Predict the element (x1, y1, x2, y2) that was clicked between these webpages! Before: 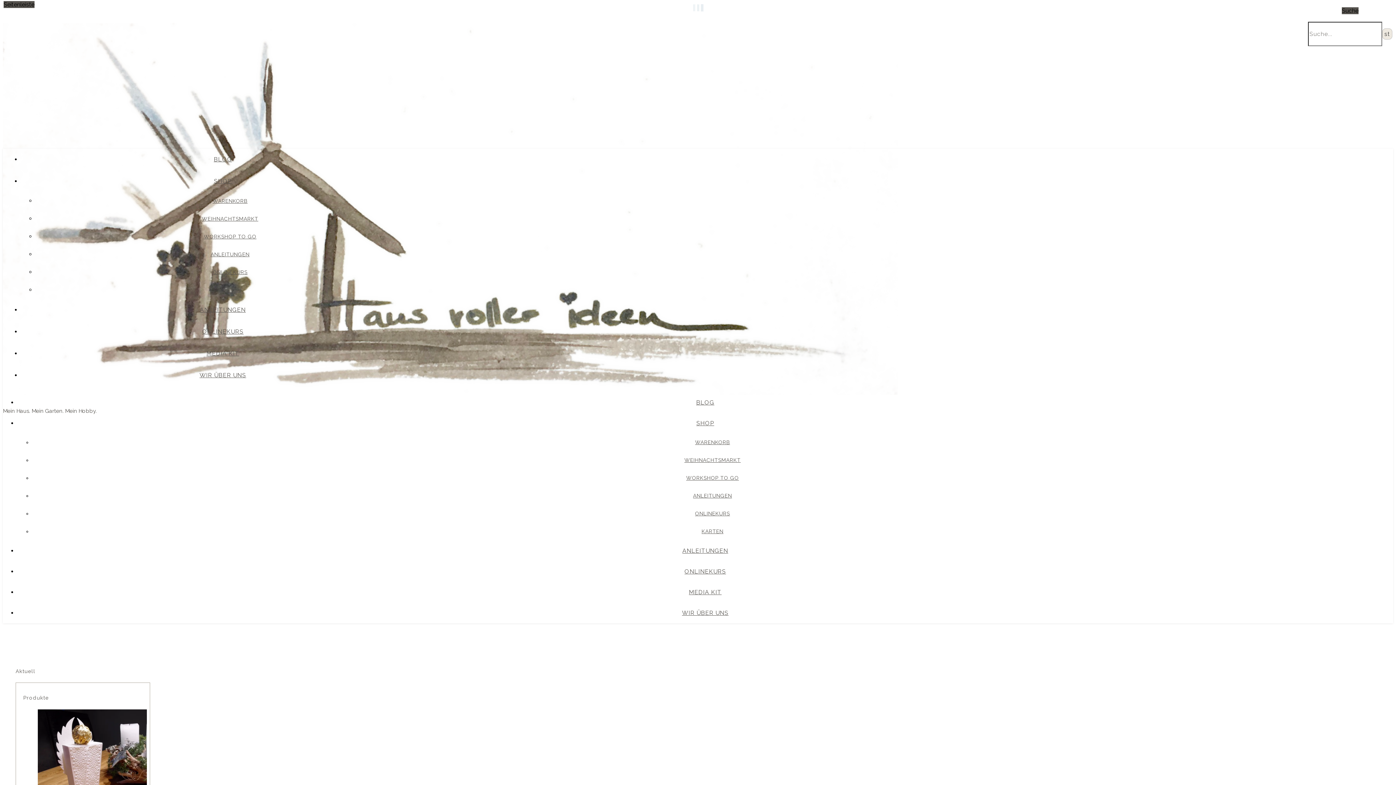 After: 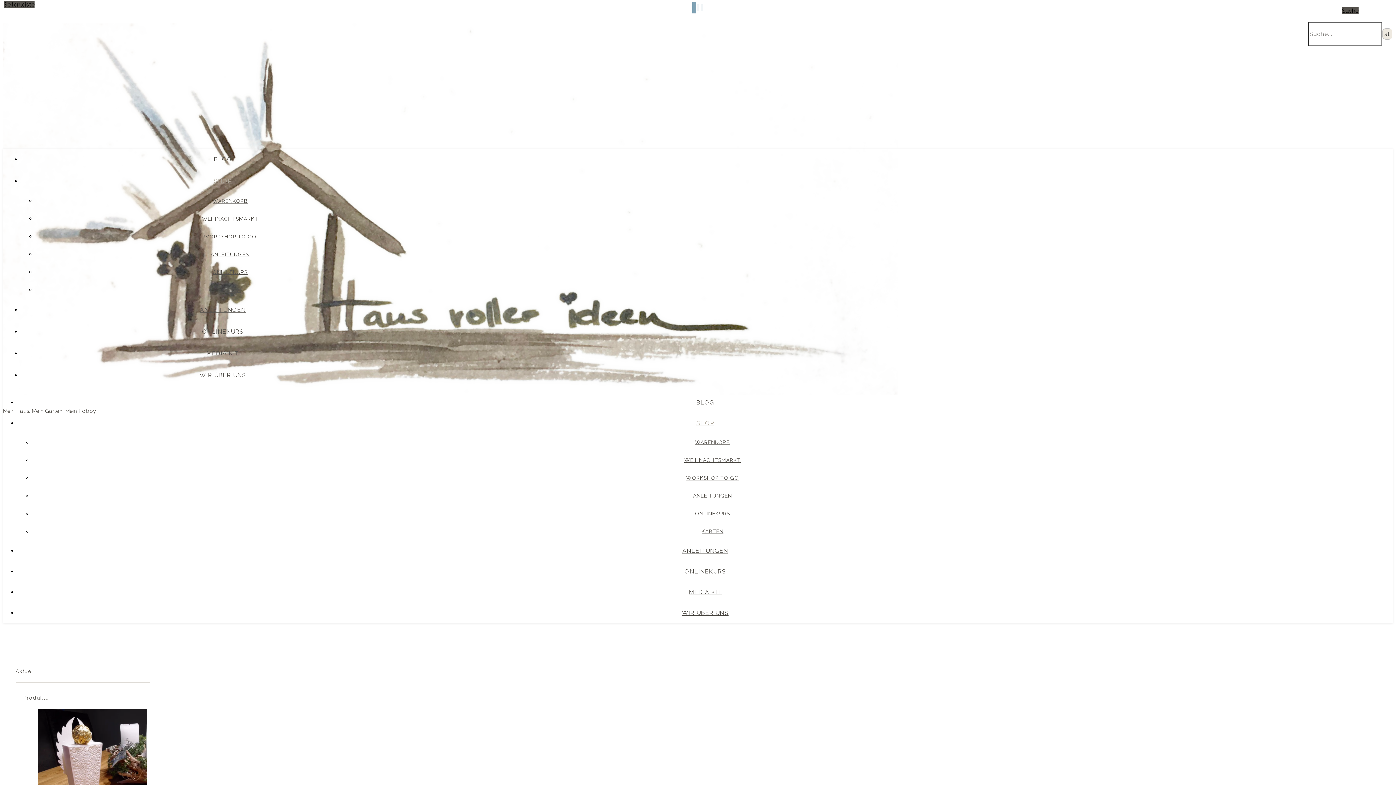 Action: label: SHOP bbox: (696, 420, 714, 426)